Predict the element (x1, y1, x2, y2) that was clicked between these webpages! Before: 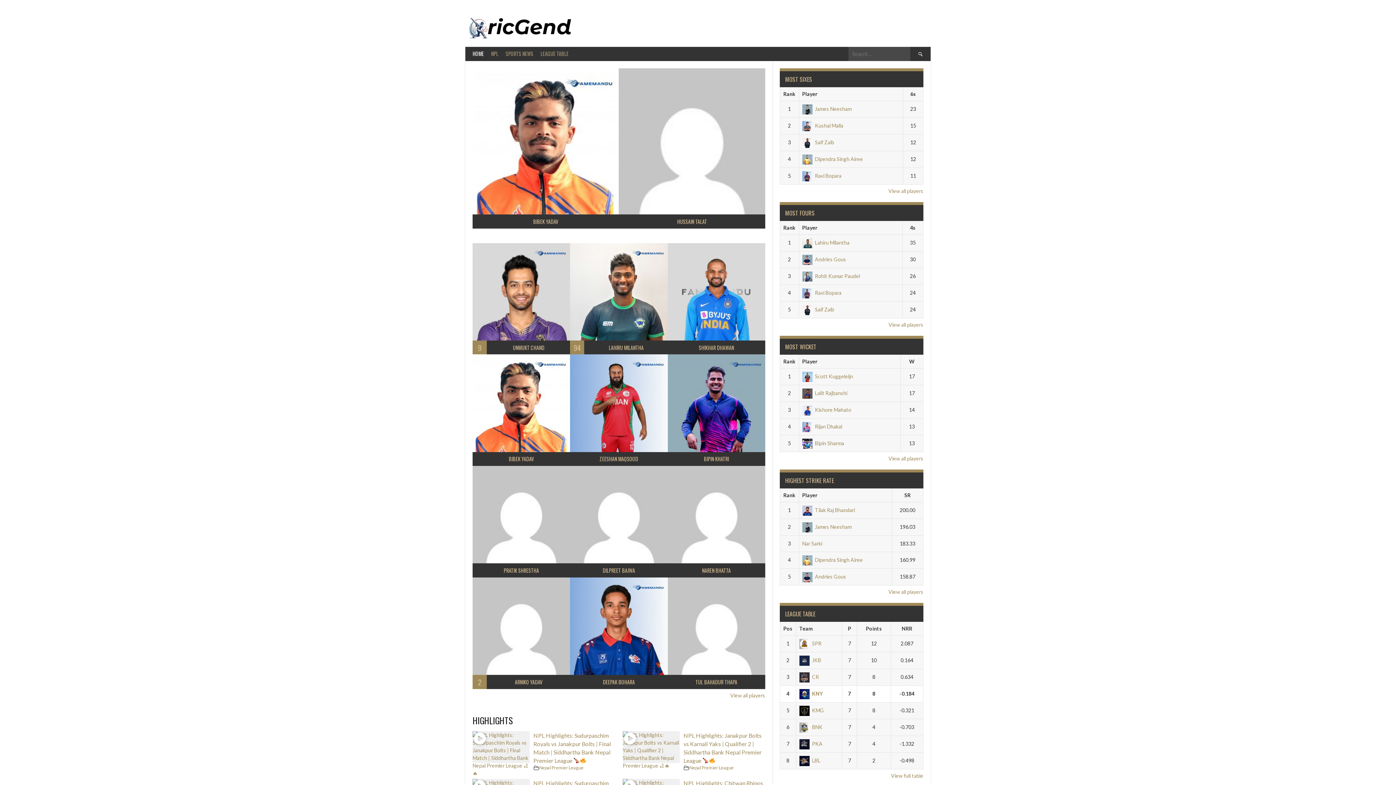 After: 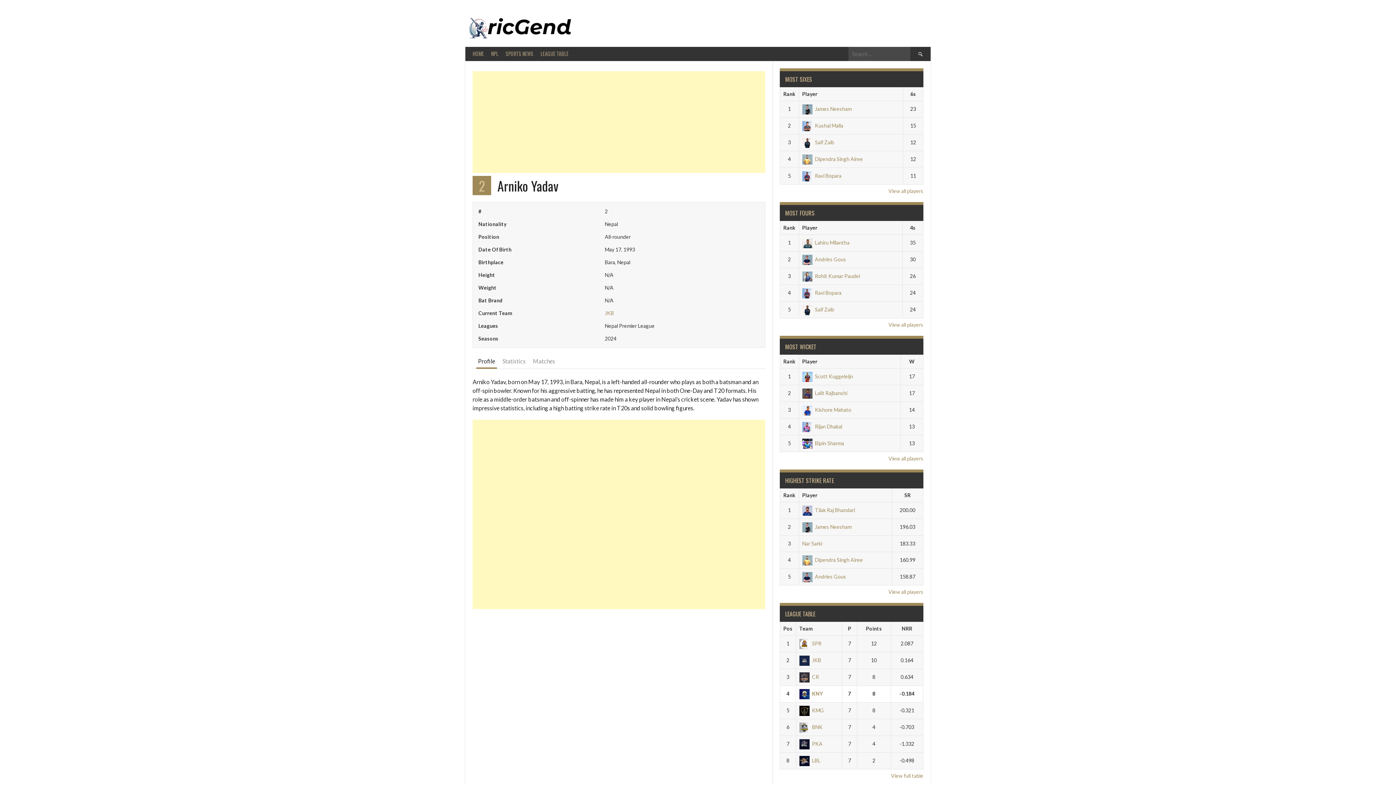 Action: bbox: (472, 577, 570, 675)